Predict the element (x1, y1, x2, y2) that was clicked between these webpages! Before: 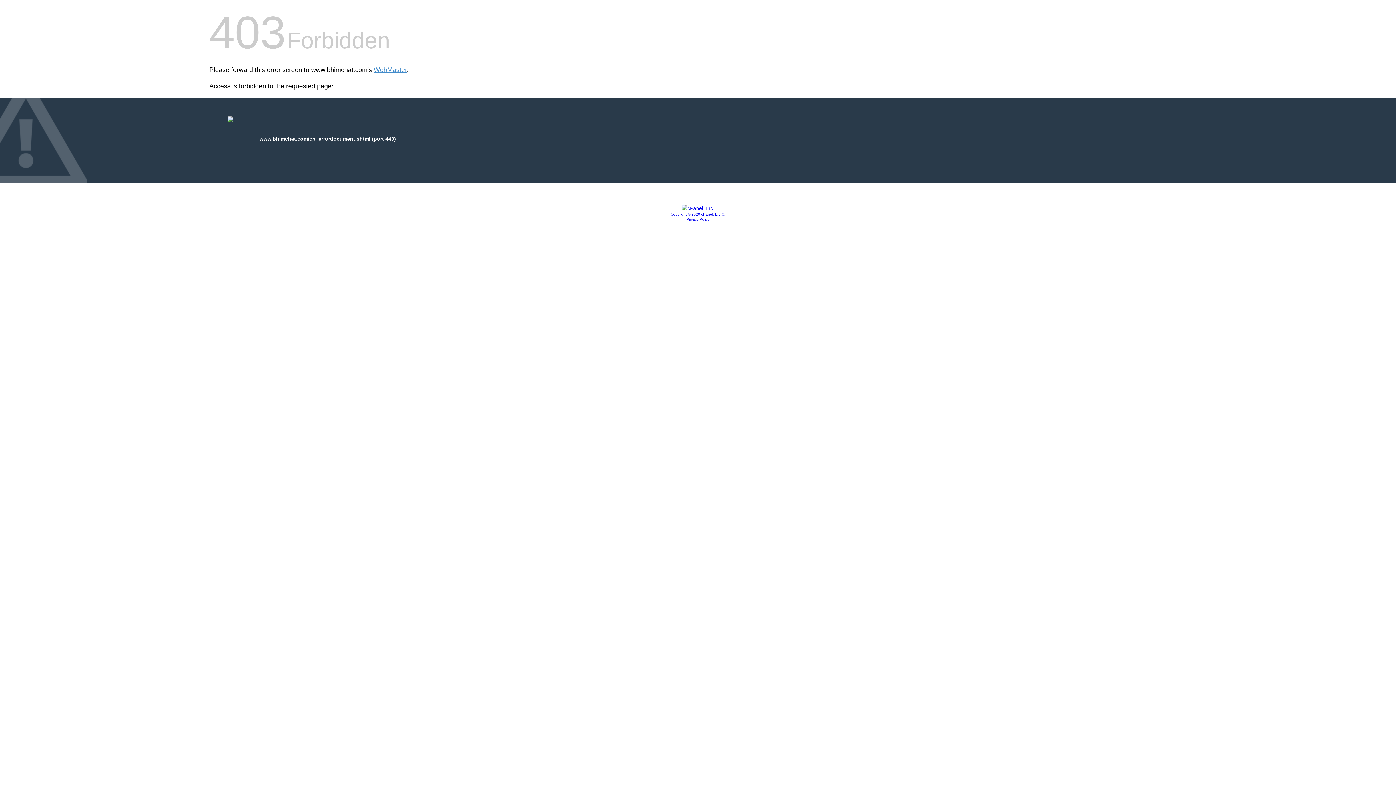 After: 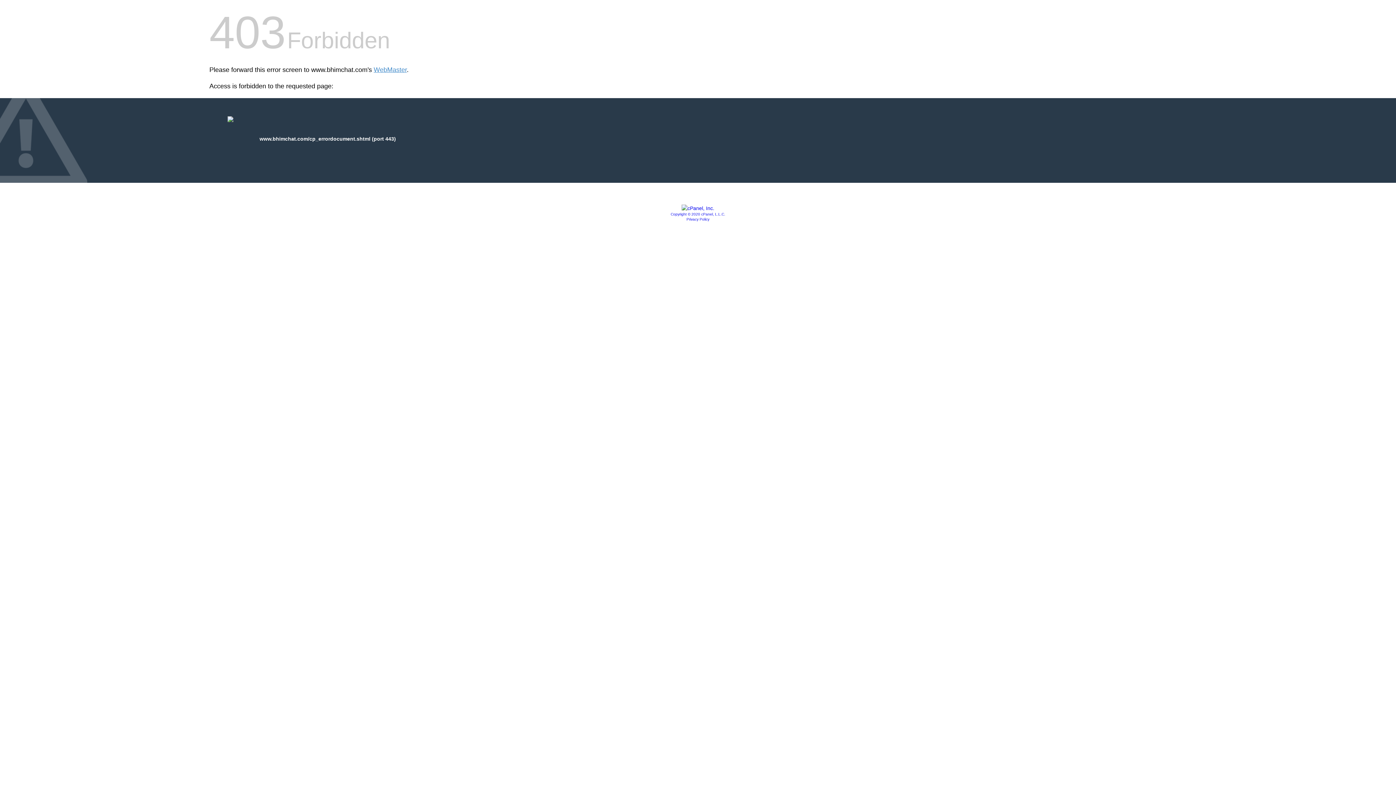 Action: bbox: (681, 205, 714, 211)